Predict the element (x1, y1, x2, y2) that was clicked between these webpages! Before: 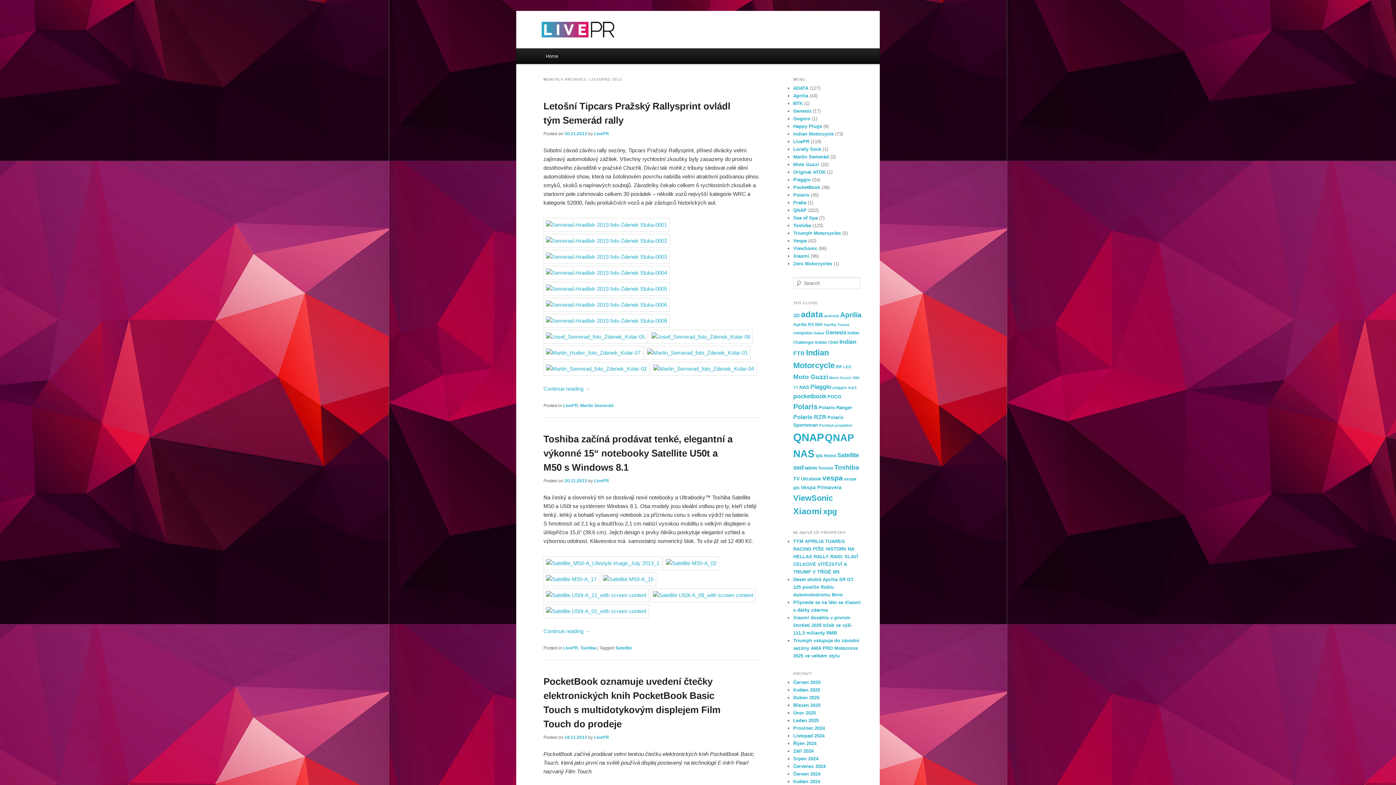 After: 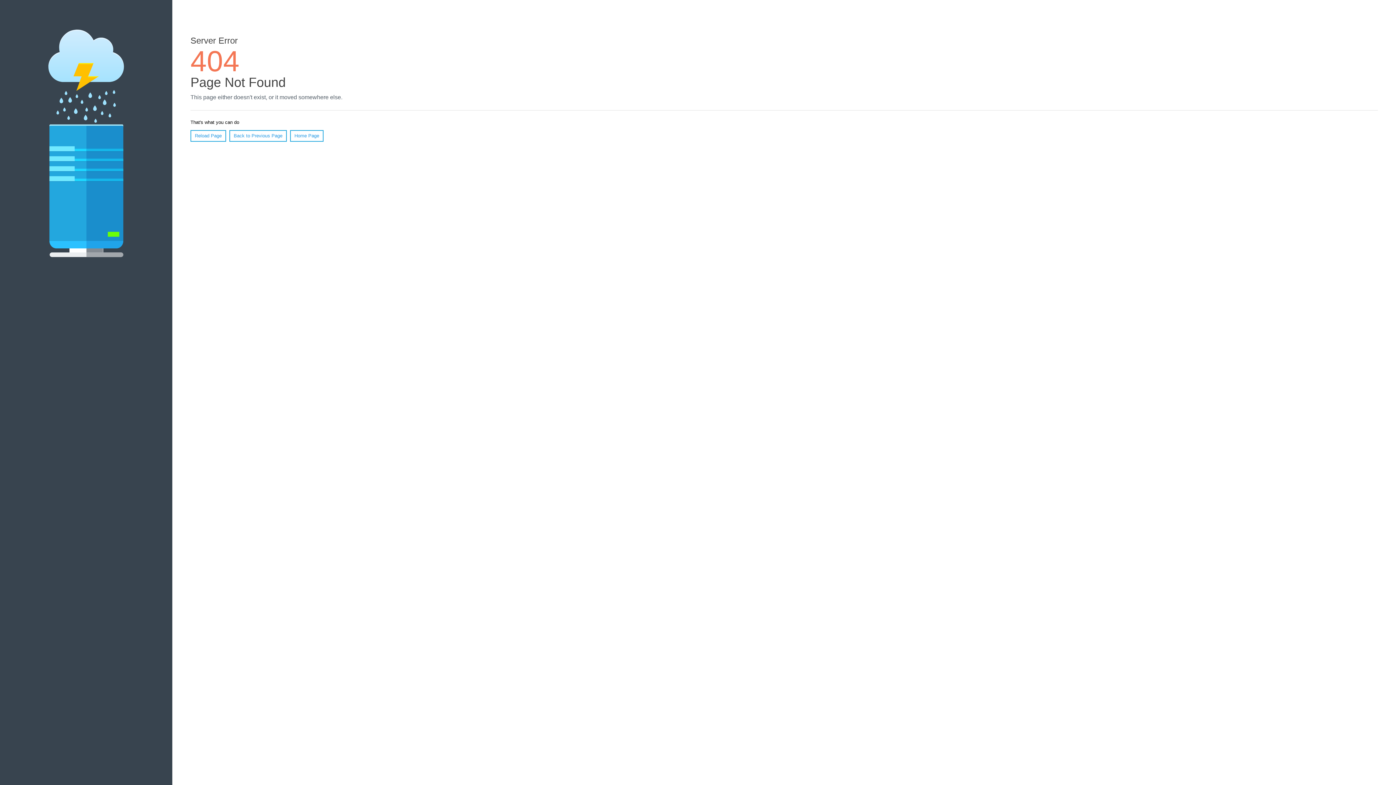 Action: bbox: (543, 285, 669, 291)